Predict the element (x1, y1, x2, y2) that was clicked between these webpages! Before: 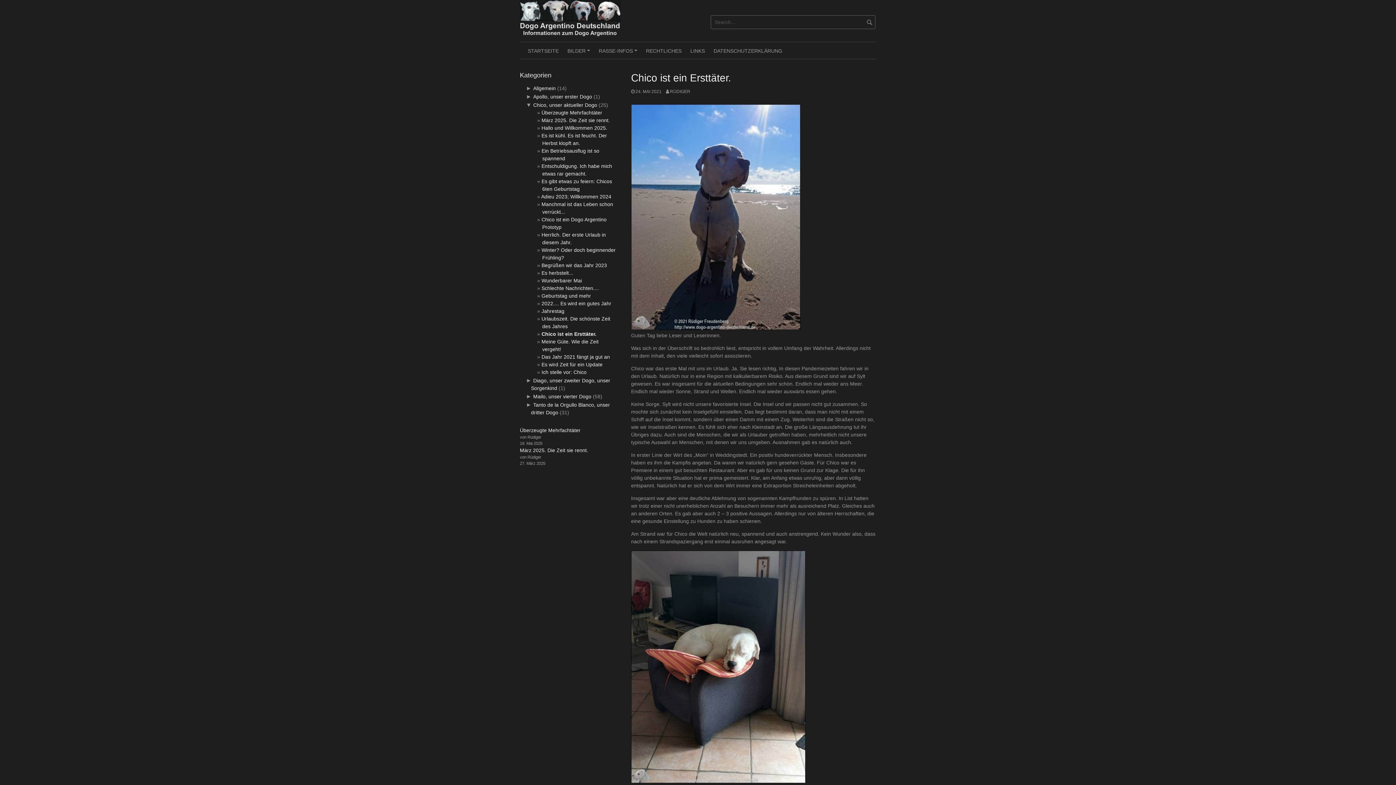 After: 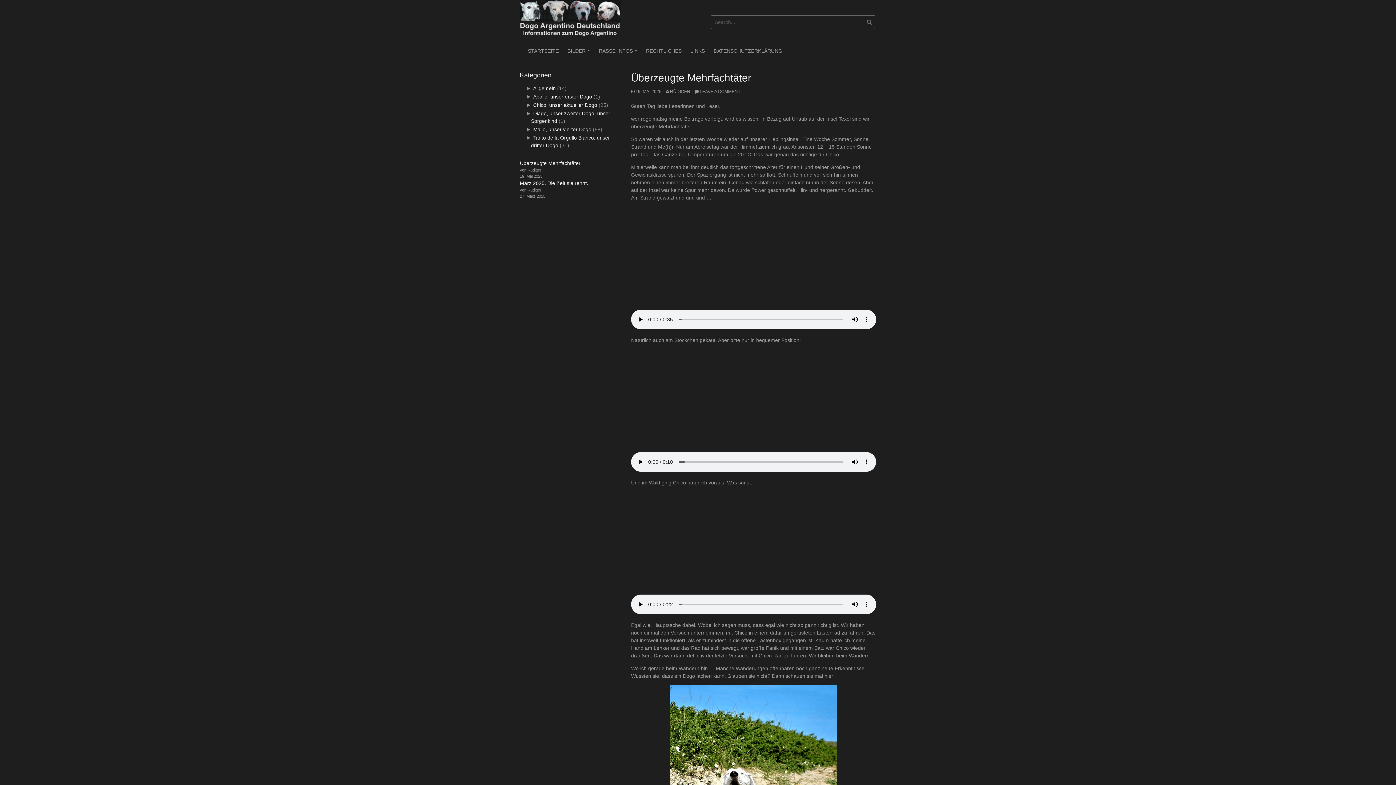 Action: label: STARTSEITE bbox: (523, 42, 563, 58)